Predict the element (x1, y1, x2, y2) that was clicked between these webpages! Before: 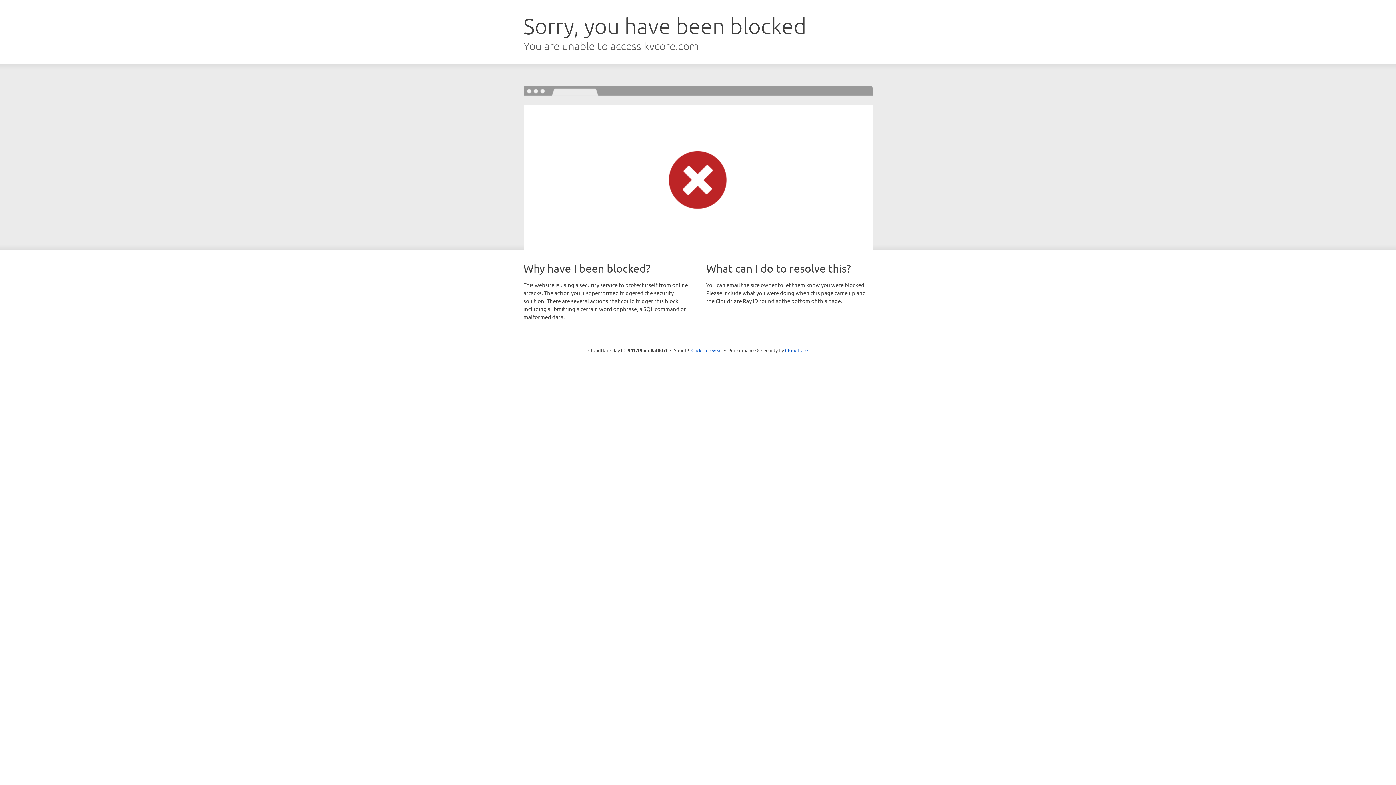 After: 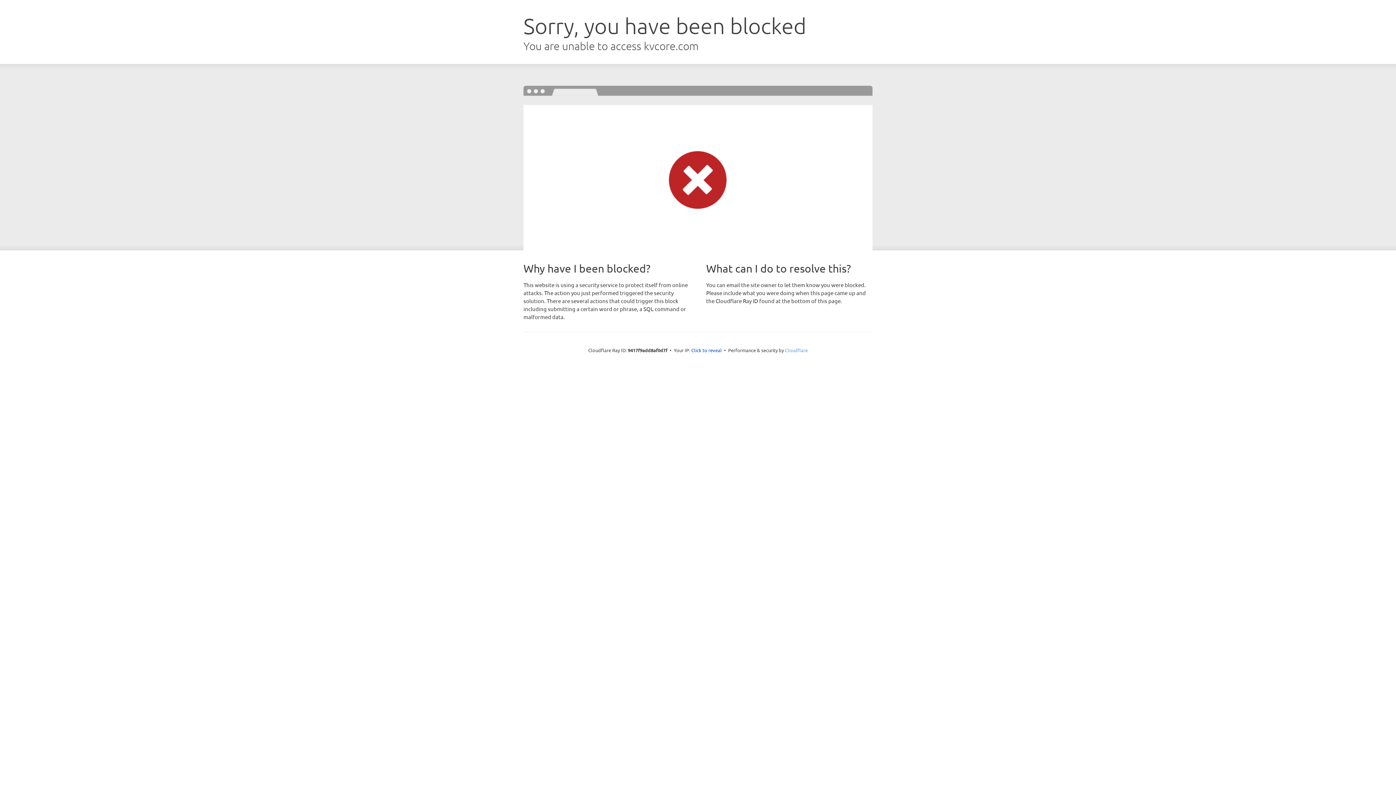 Action: bbox: (785, 347, 808, 353) label: Cloudflare